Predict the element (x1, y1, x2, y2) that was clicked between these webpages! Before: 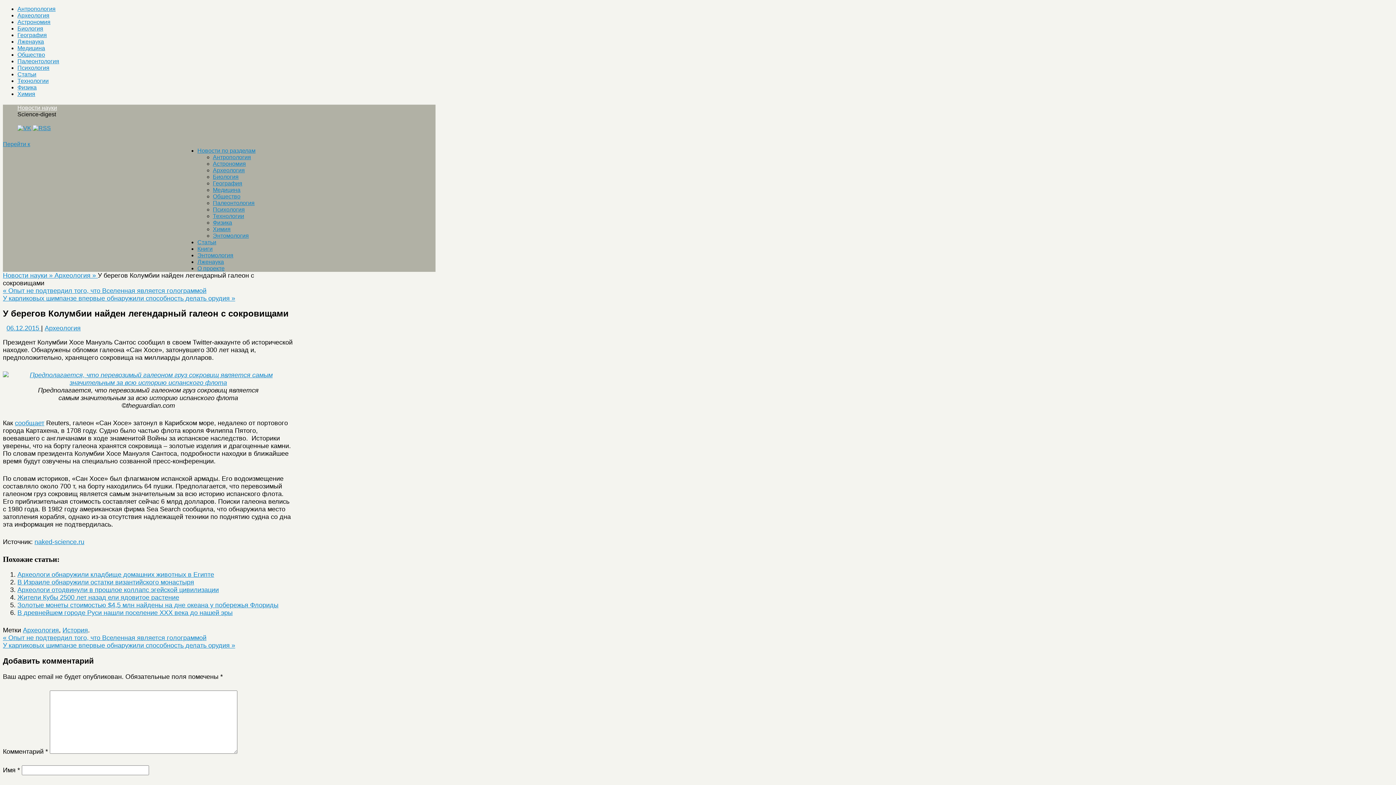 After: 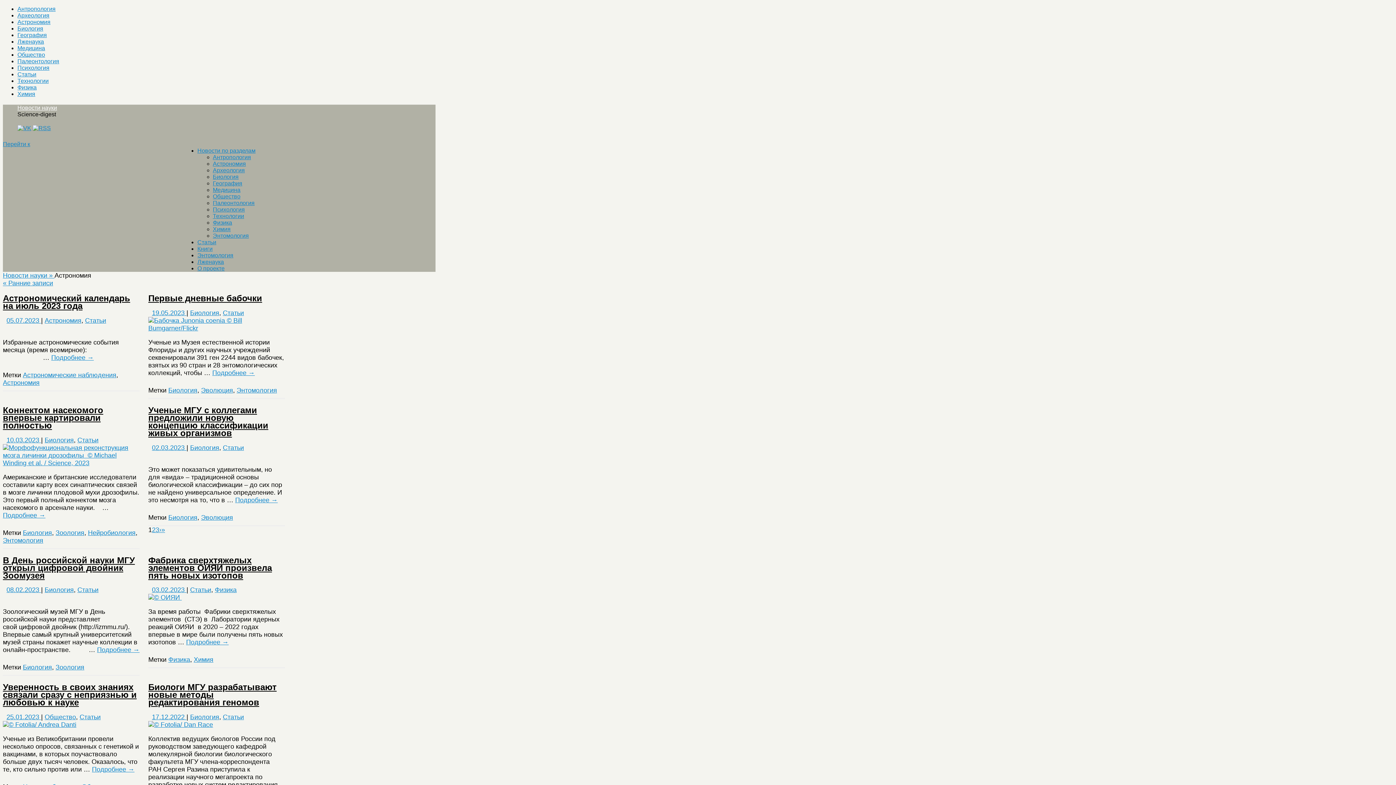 Action: label: Статьи bbox: (17, 71, 36, 77)